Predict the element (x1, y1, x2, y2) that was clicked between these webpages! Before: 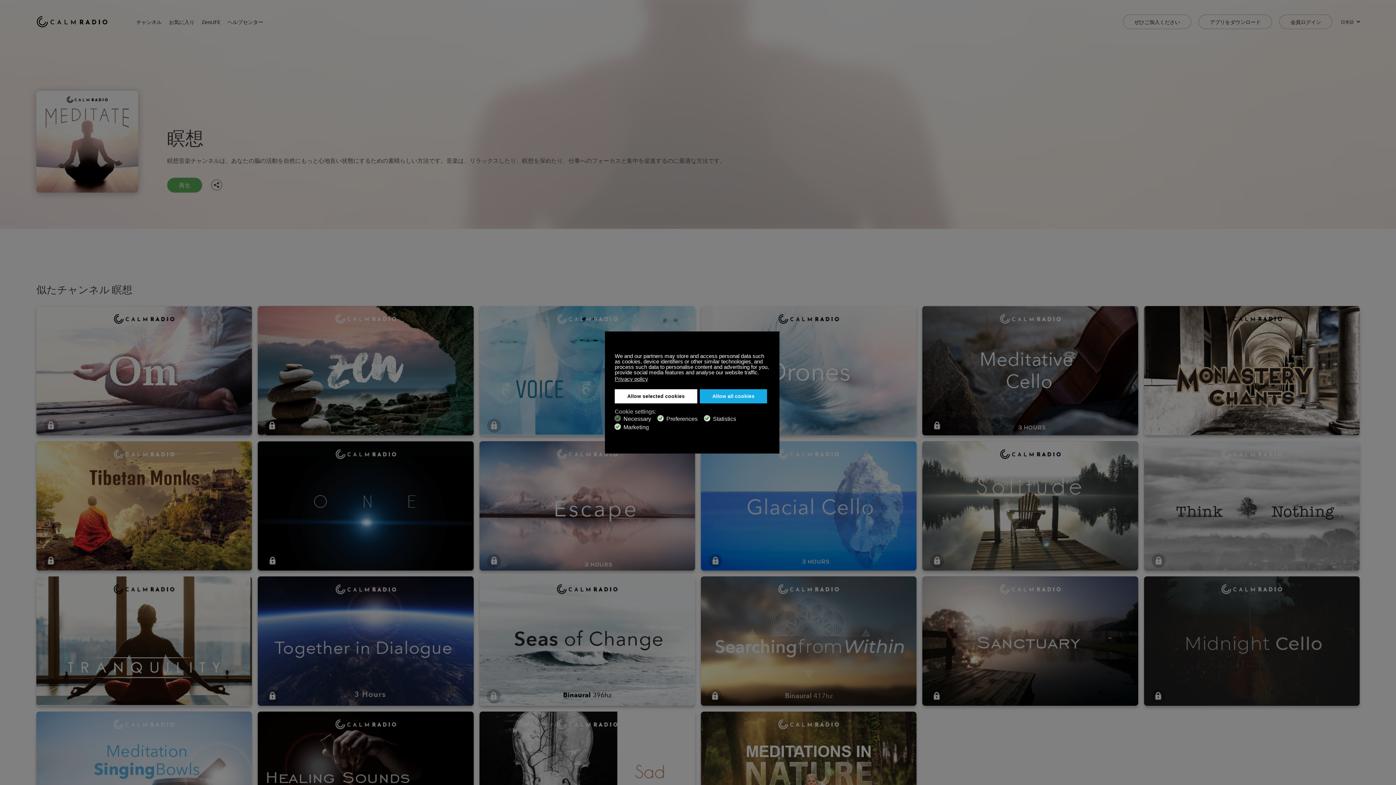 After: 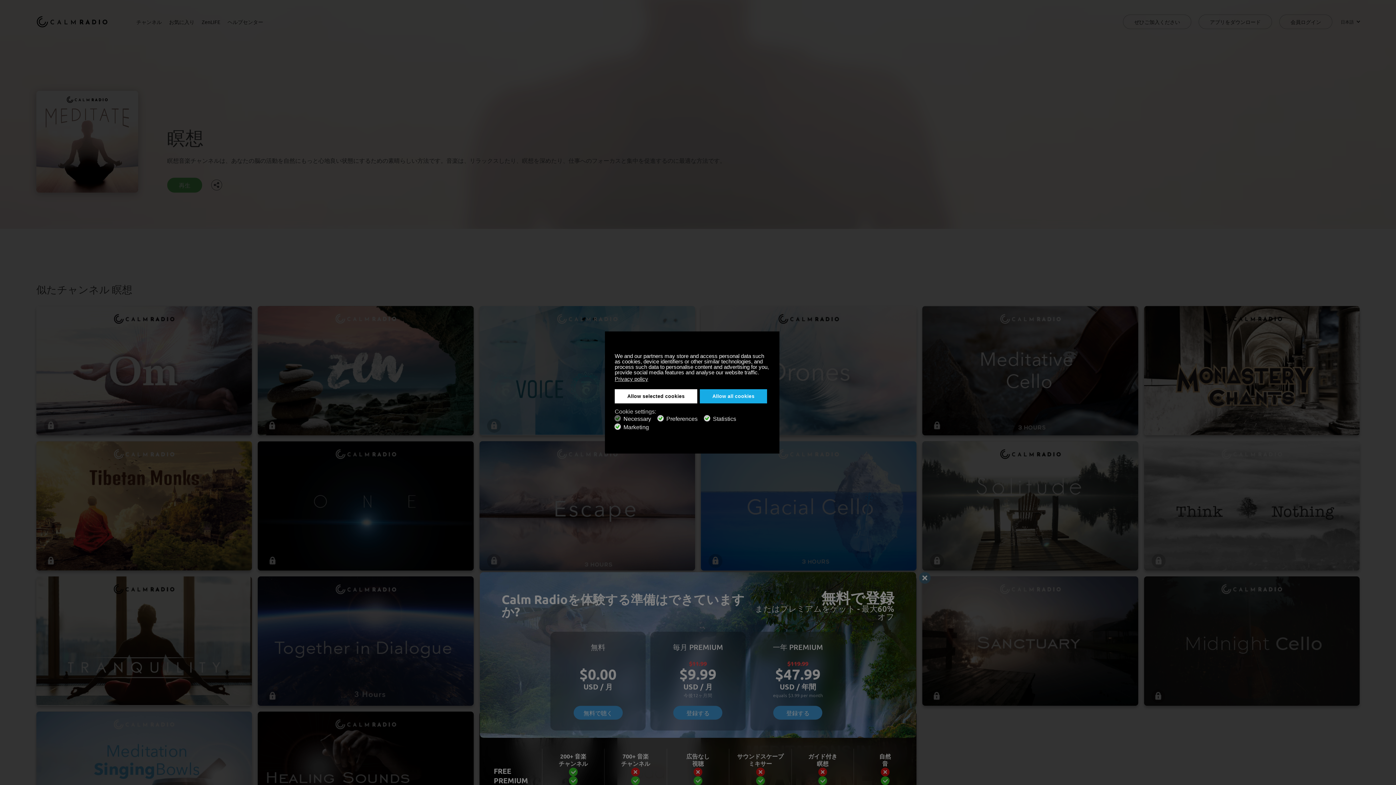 Action: bbox: (479, 576, 695, 706)